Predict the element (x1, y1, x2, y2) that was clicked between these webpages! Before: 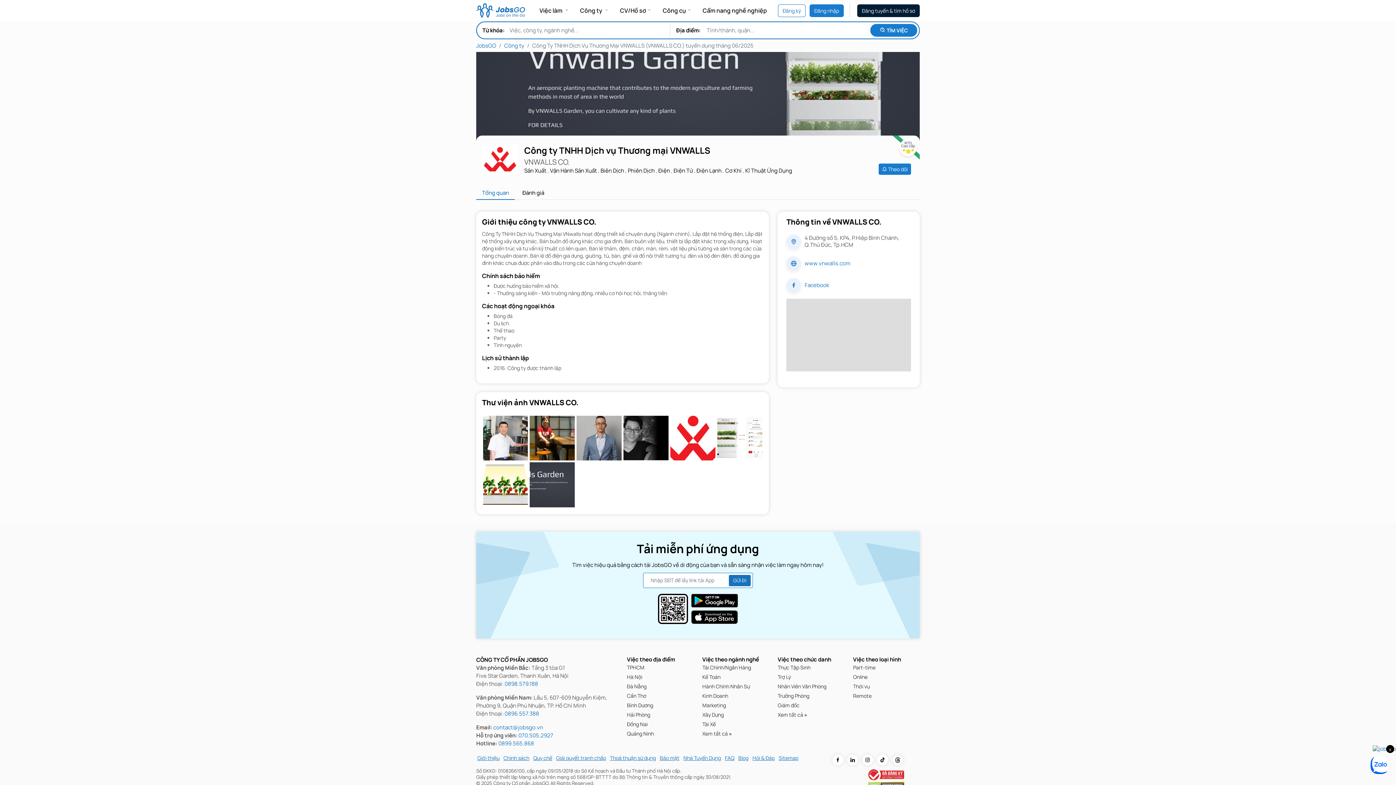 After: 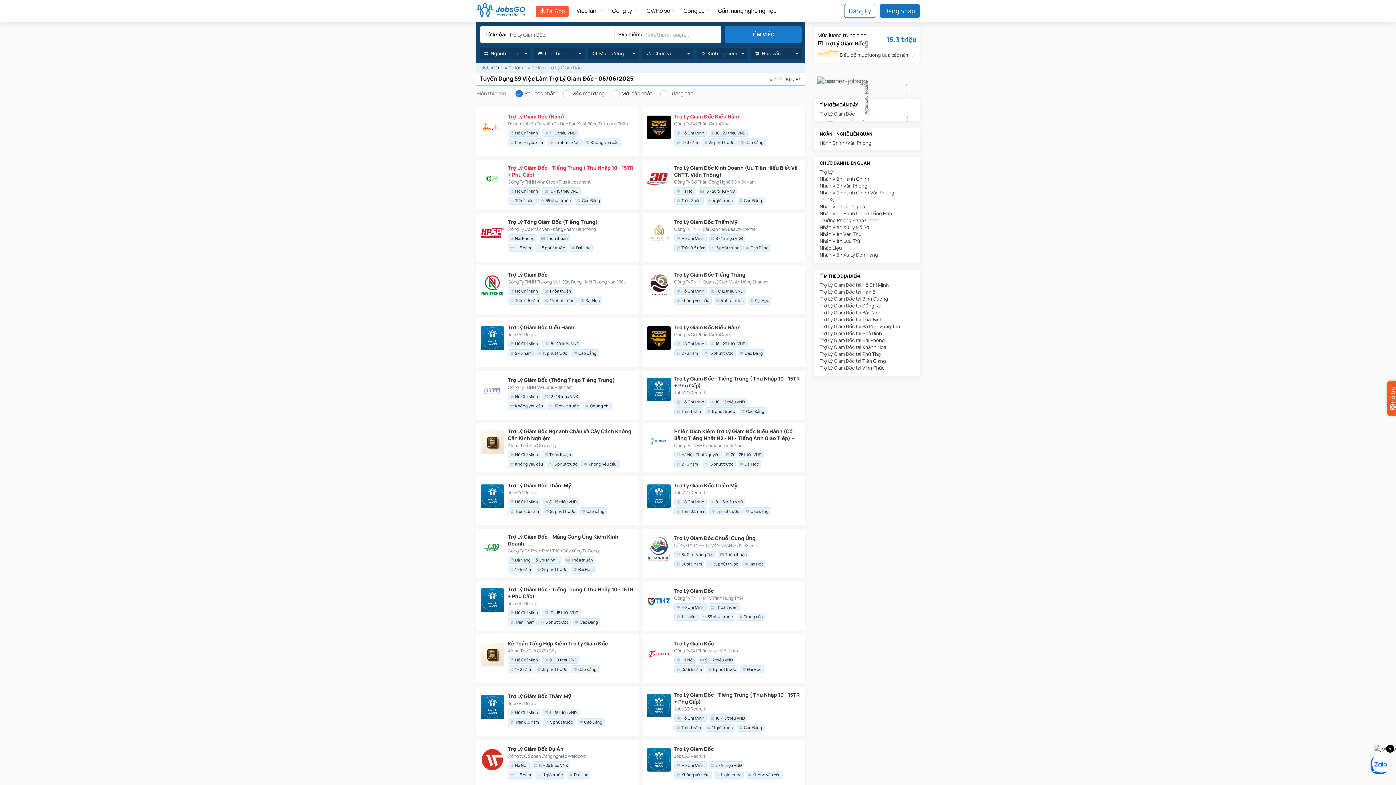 Action: label: Trợ Lý bbox: (777, 672, 844, 682)